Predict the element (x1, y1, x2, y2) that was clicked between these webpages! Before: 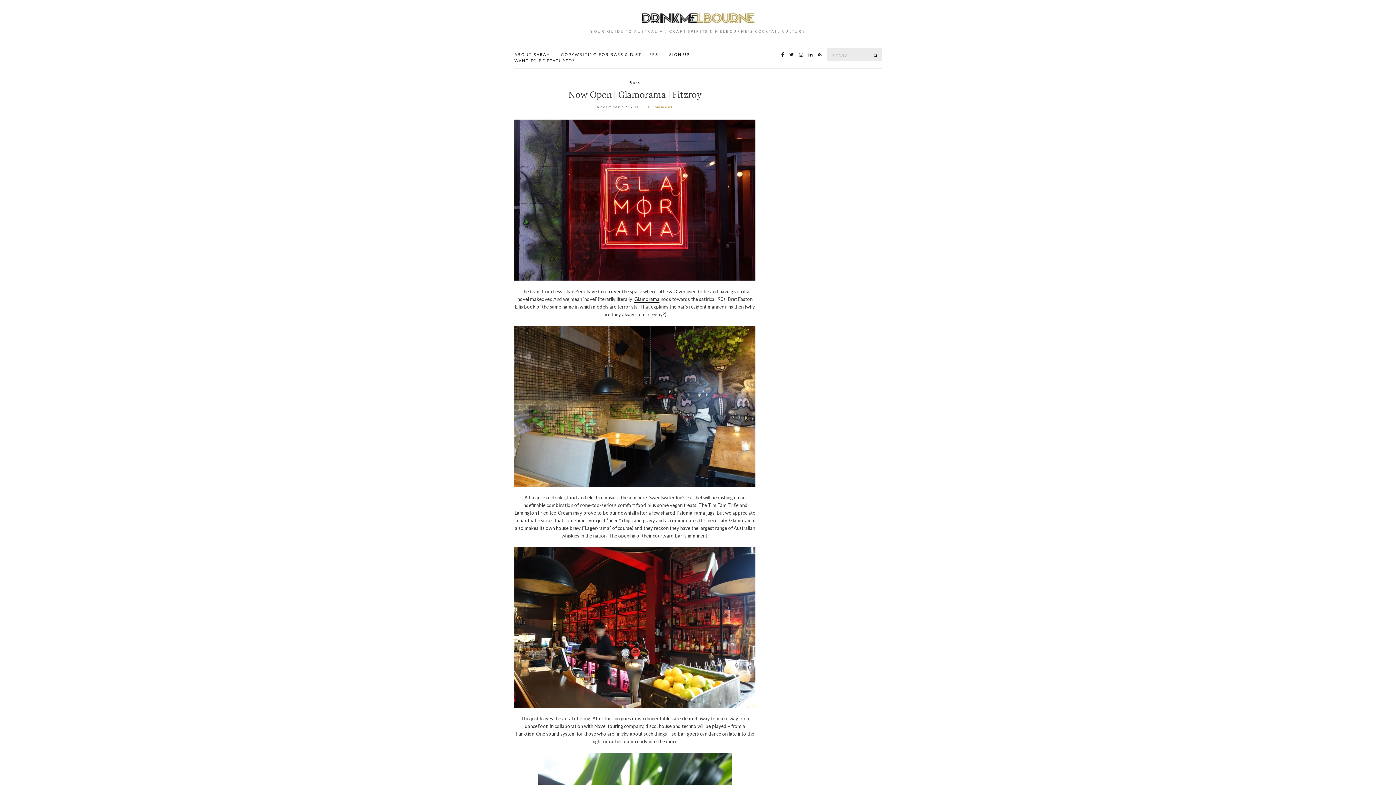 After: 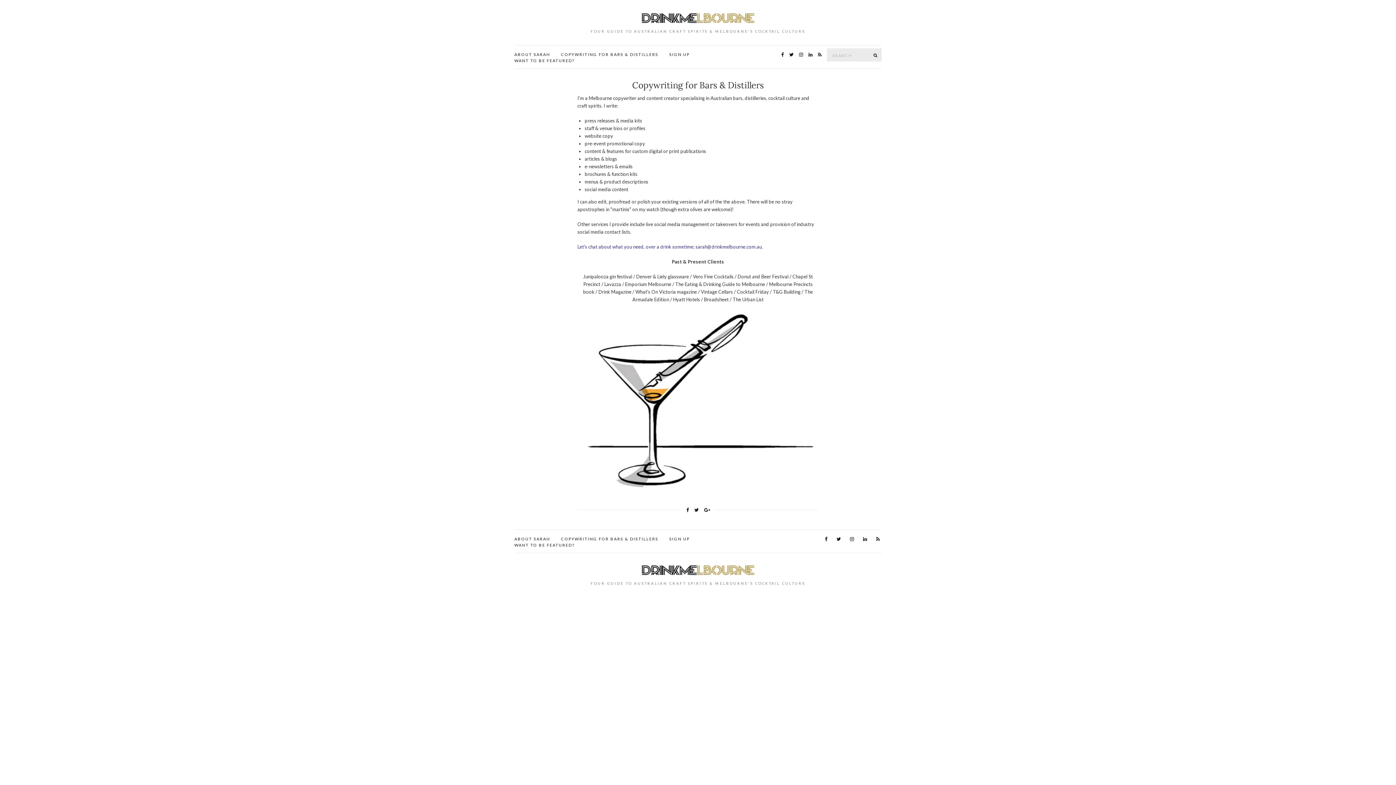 Action: label: COPYWRITING FOR BARS & DISTILLERS bbox: (561, 51, 658, 57)